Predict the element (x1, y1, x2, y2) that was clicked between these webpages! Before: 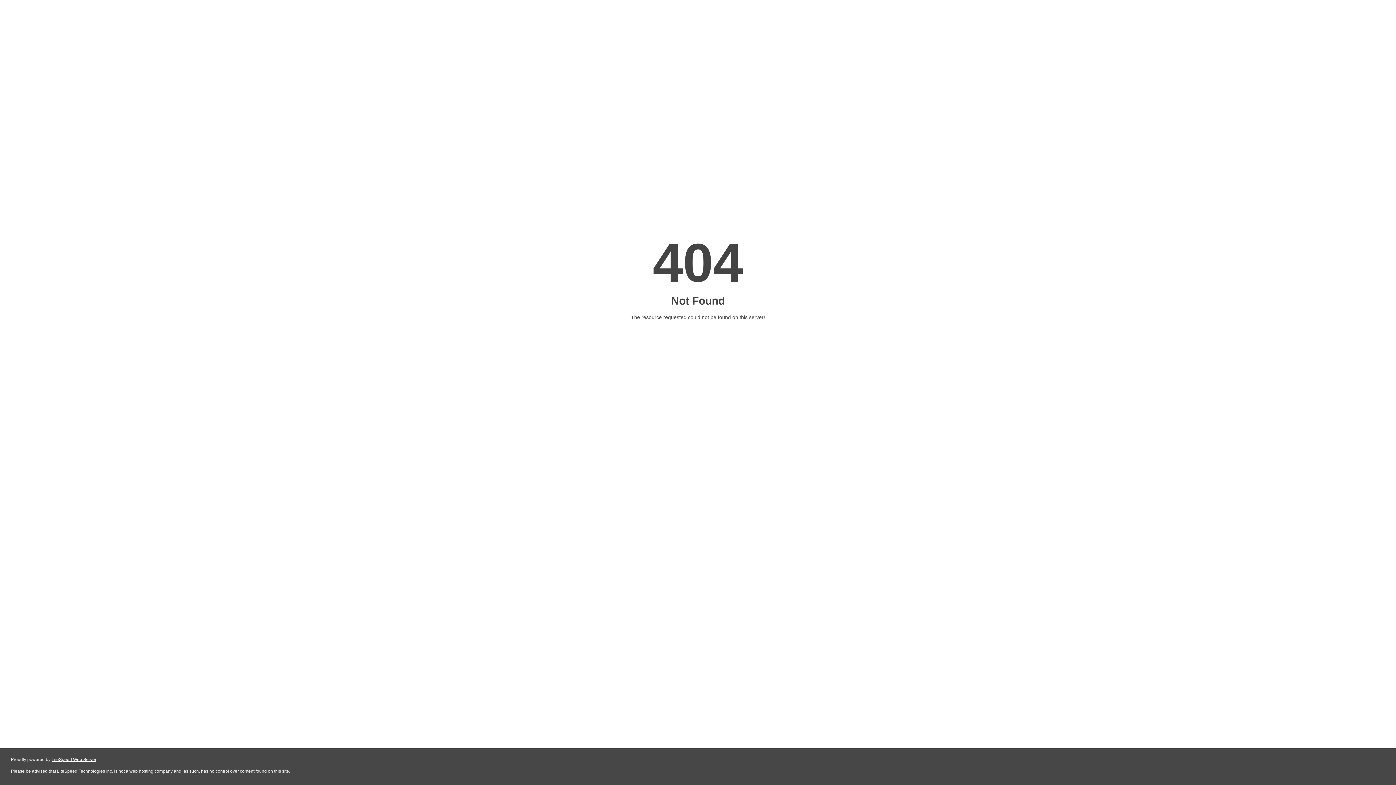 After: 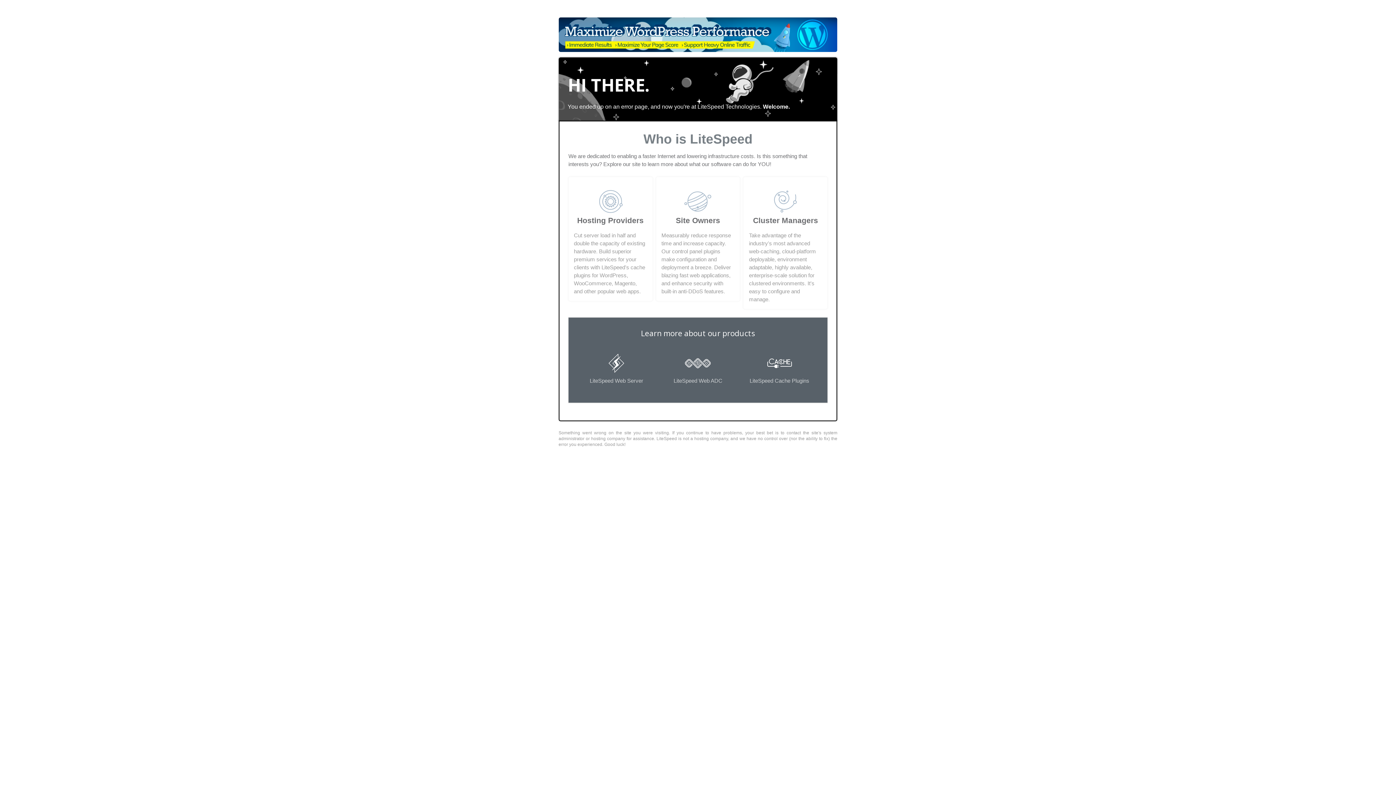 Action: bbox: (51, 757, 96, 762) label: LiteSpeed Web Server